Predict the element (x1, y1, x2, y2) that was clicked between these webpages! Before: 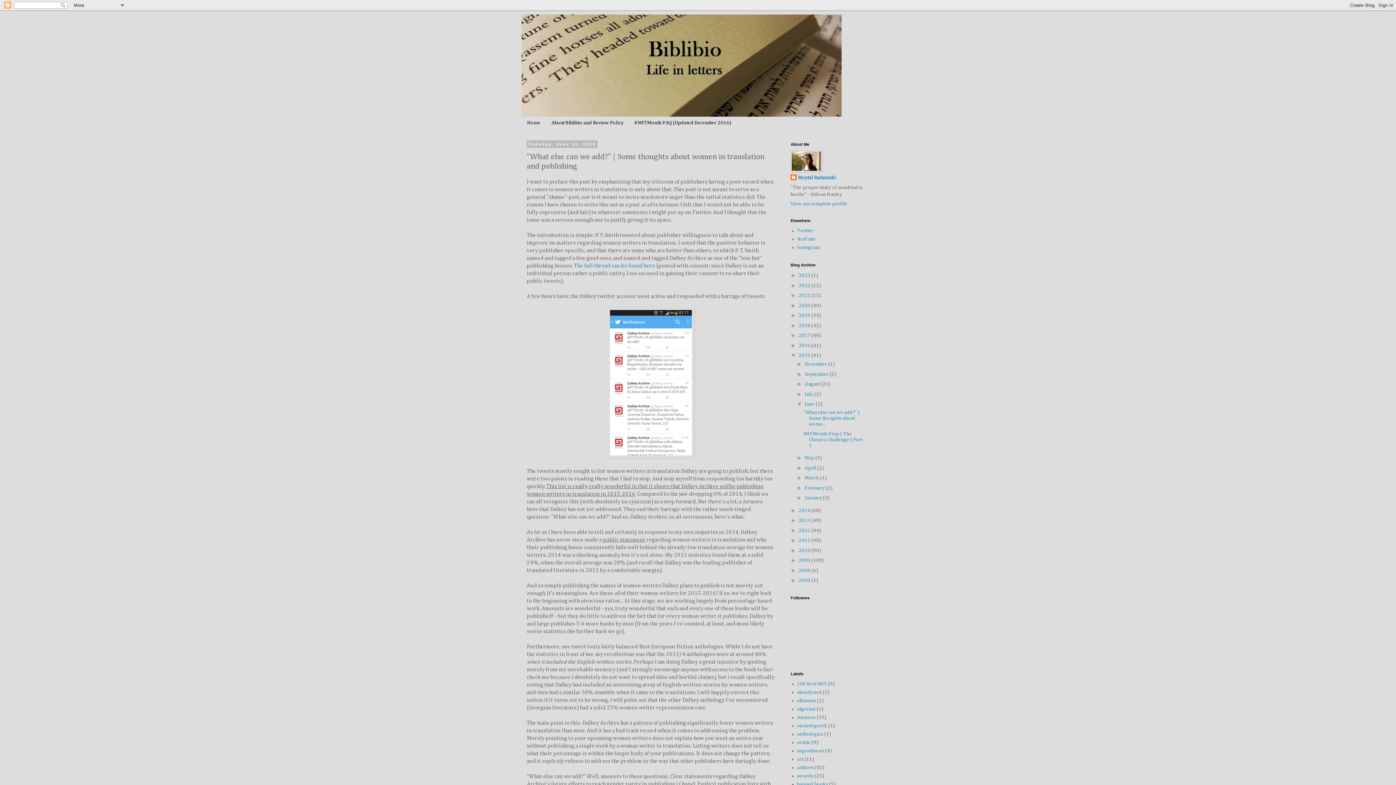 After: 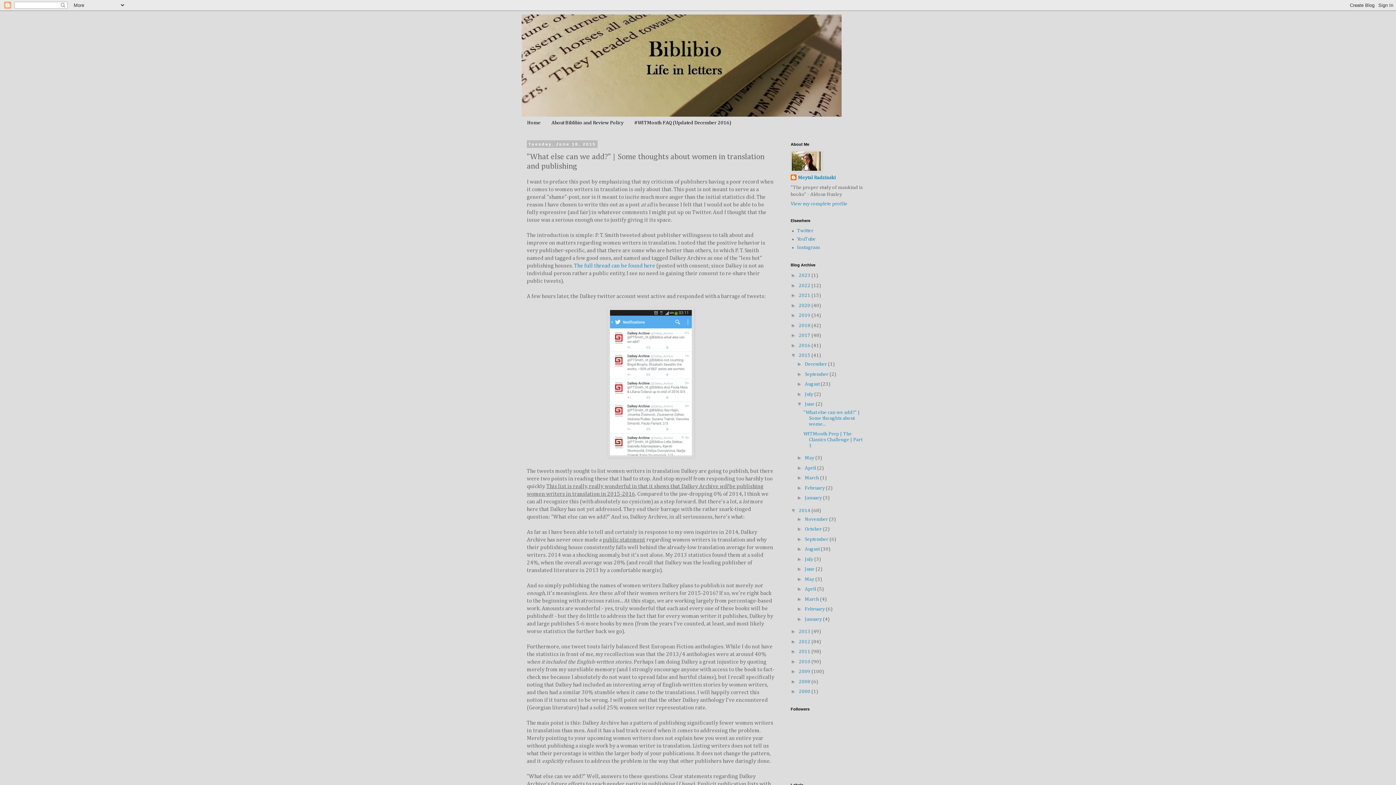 Action: bbox: (790, 507, 798, 513) label: ►  